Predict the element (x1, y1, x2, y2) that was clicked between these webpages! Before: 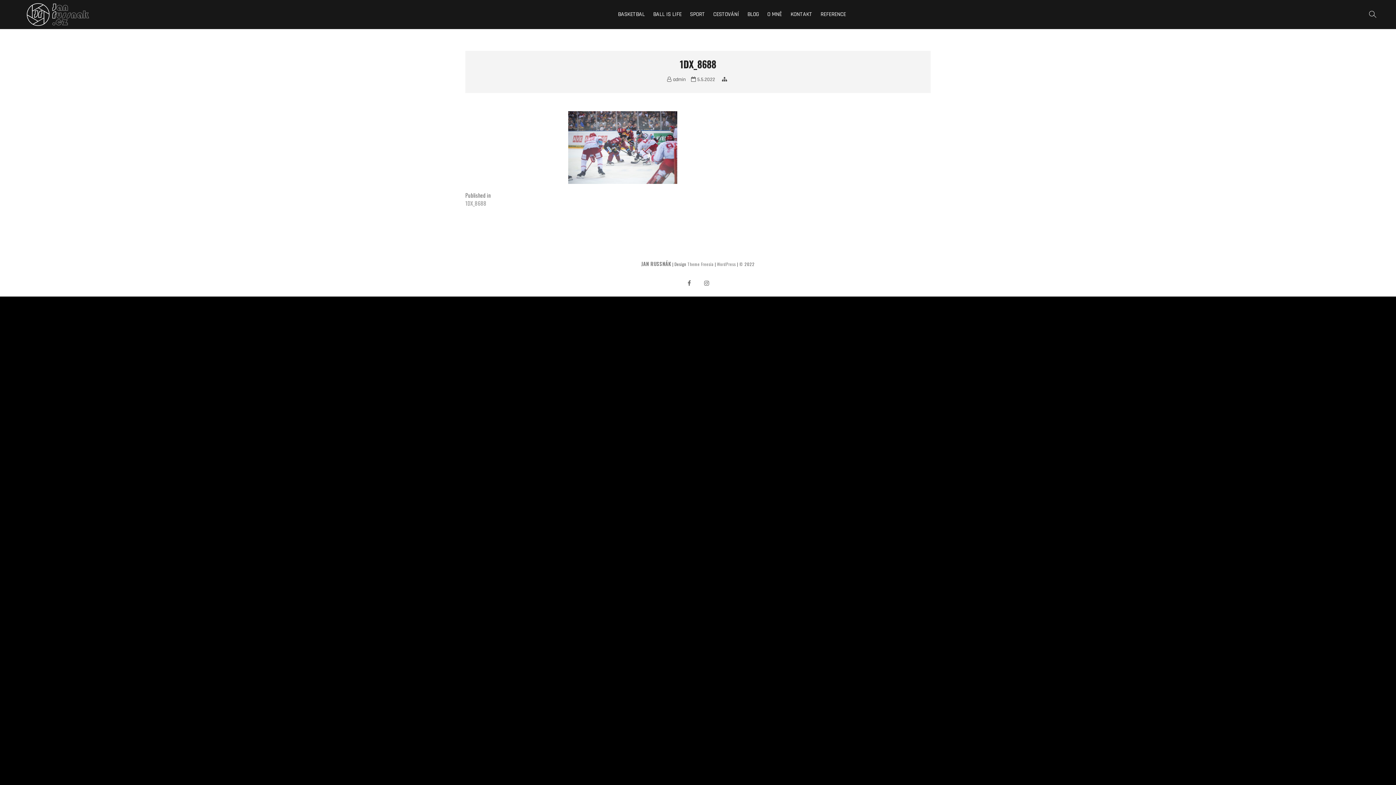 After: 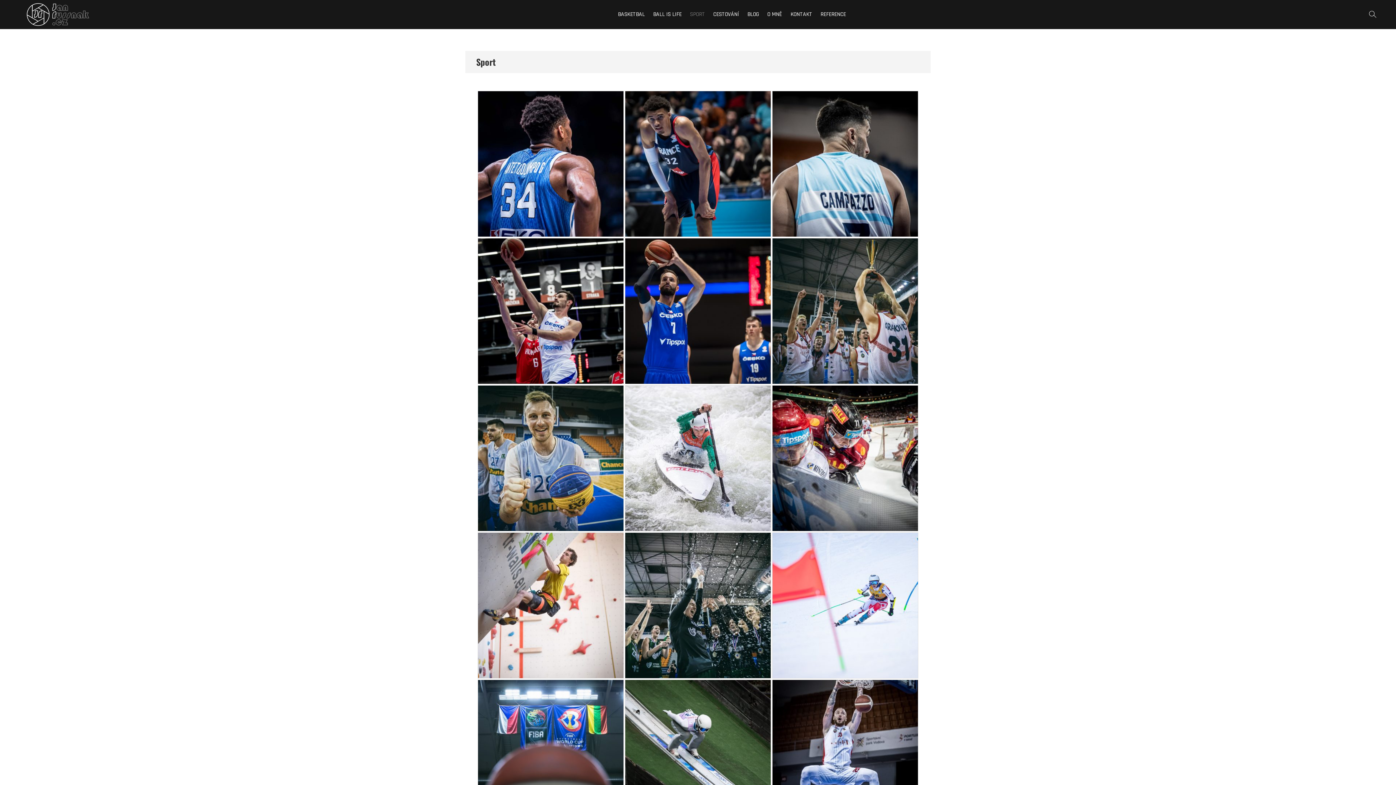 Action: label: SPORT bbox: (686, 5, 708, 23)